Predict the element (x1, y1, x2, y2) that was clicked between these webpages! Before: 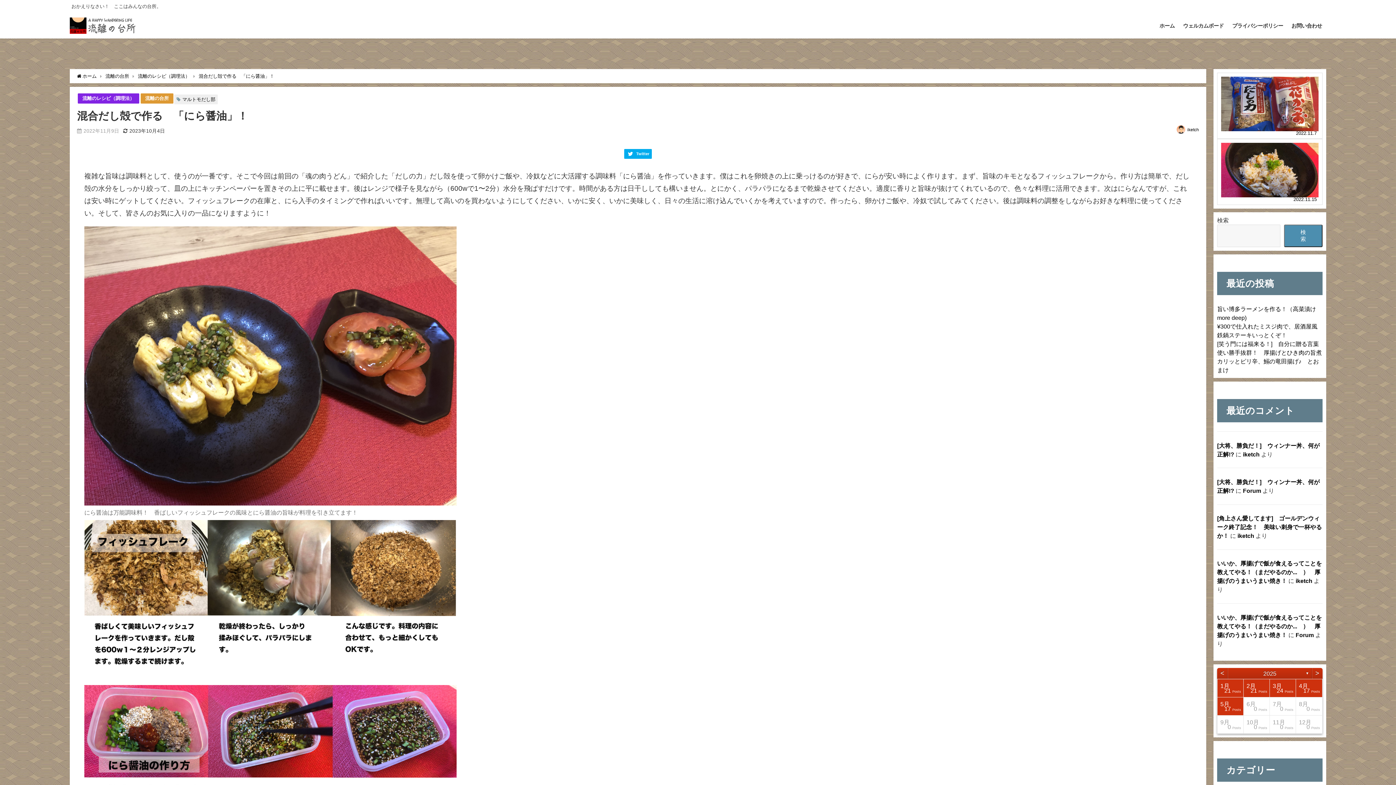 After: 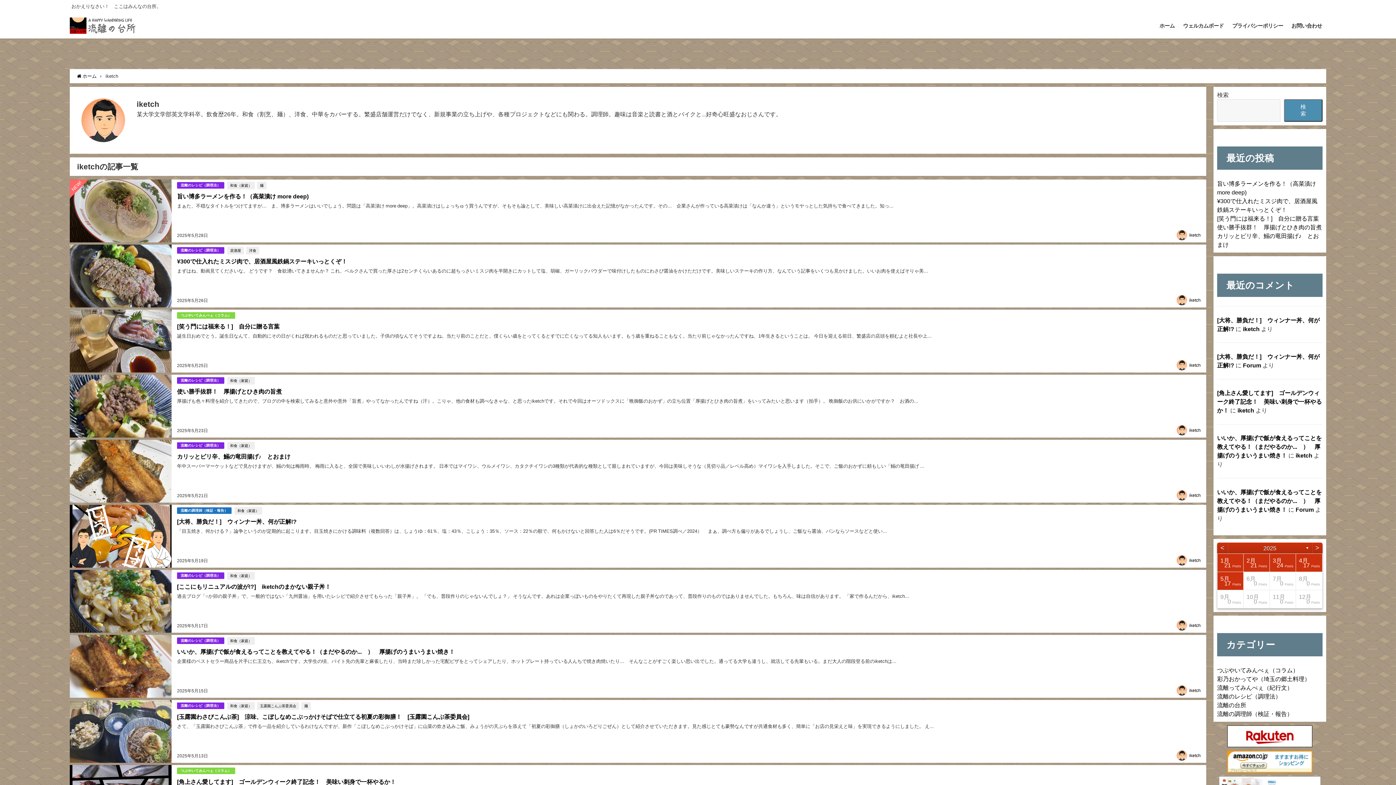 Action: bbox: (1187, 127, 1199, 131) label: iketch